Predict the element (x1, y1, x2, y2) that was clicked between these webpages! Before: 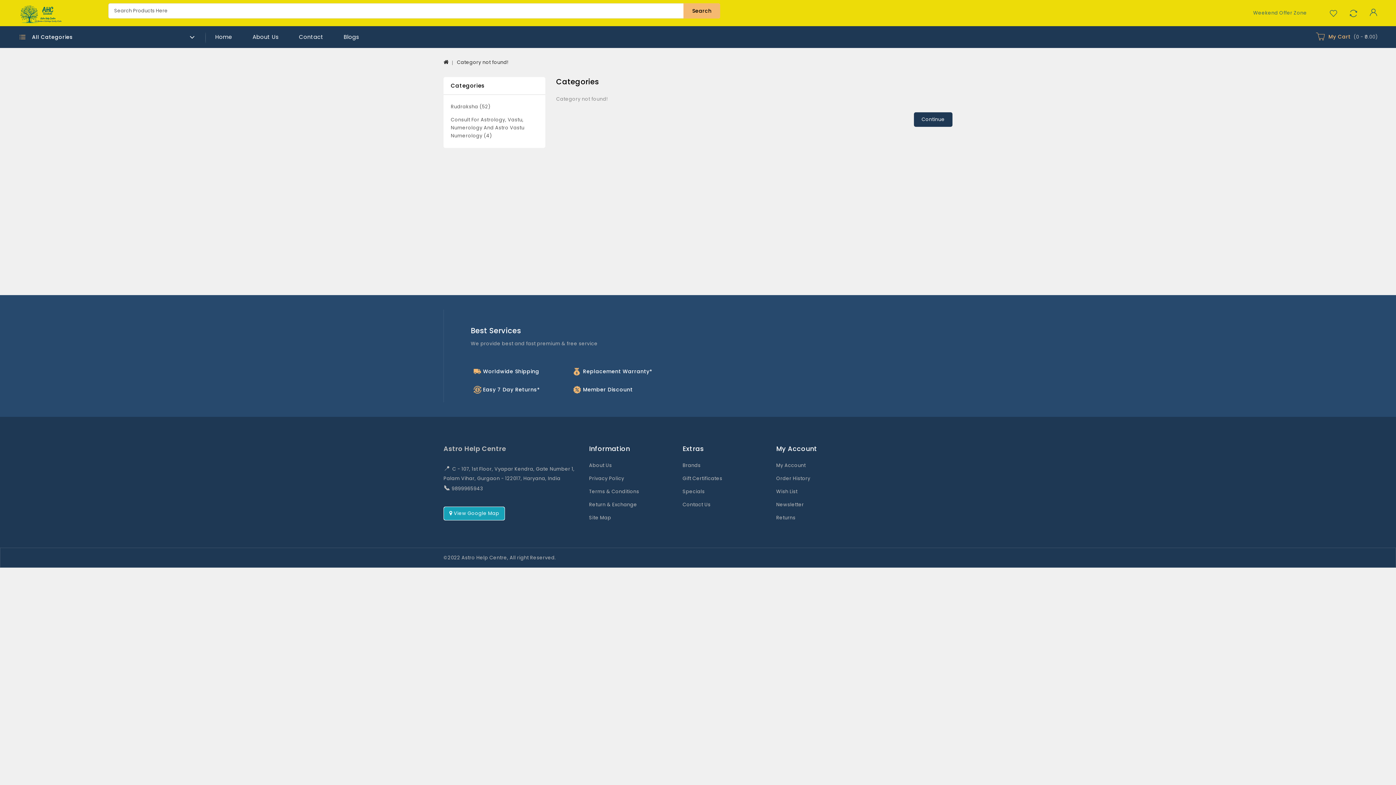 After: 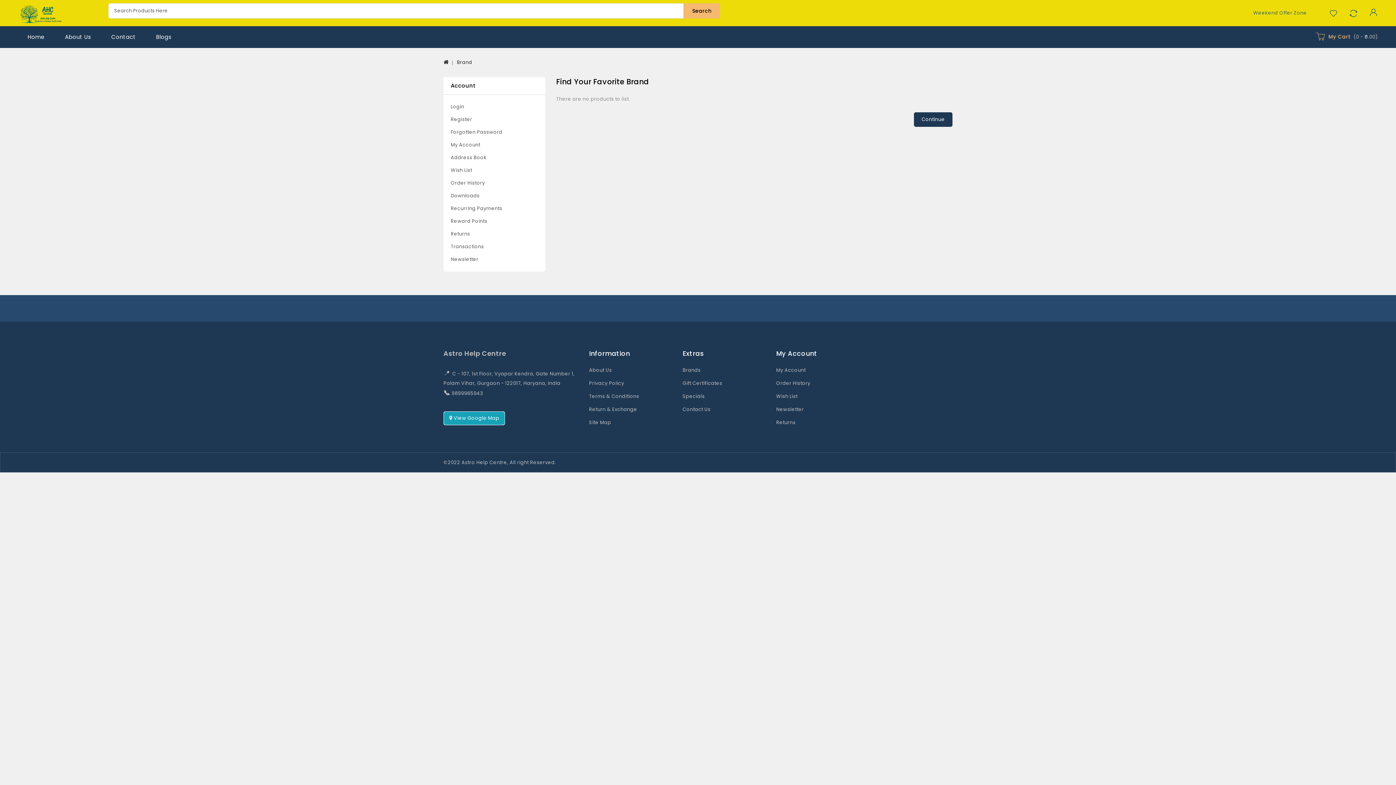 Action: label: Brands bbox: (682, 461, 700, 470)